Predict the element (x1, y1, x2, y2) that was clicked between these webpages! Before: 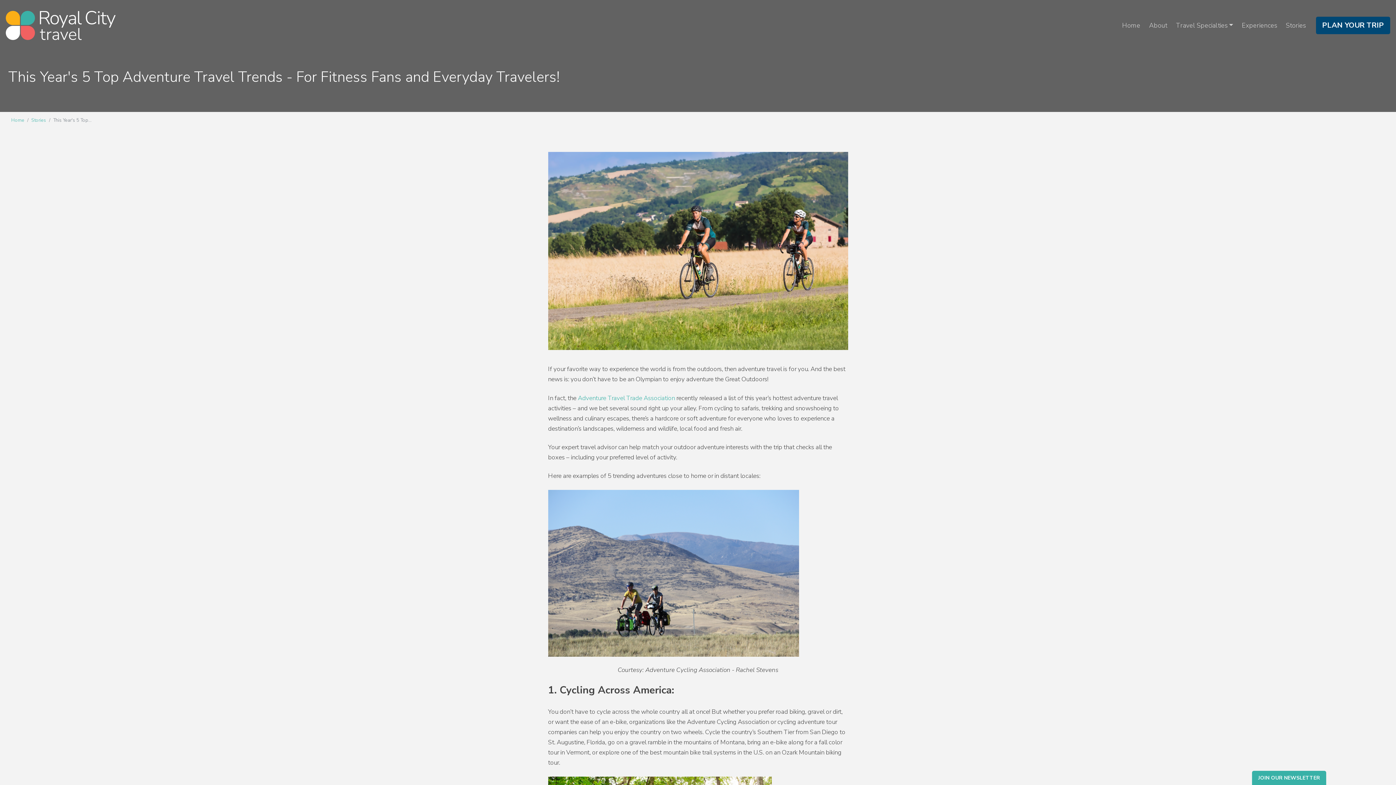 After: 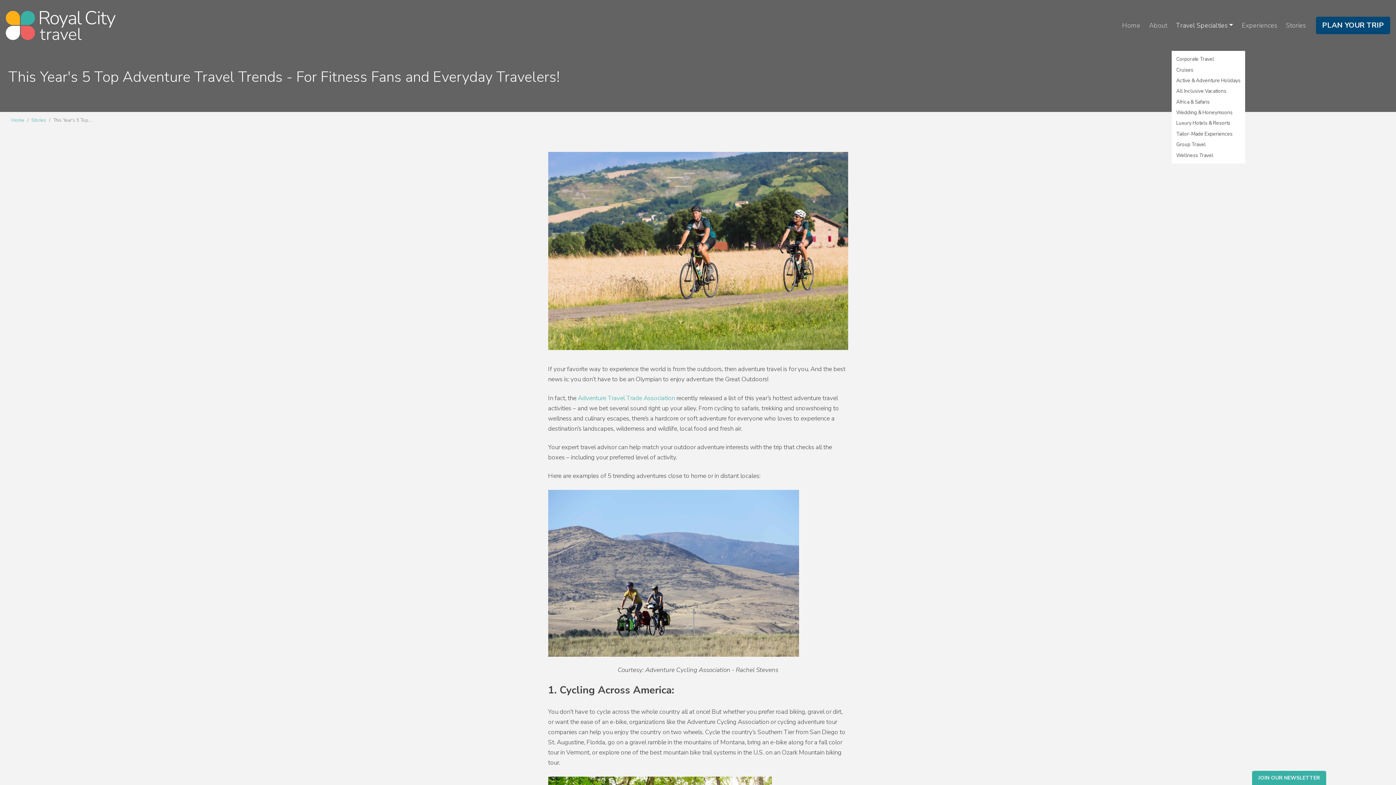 Action: label: Travel Specialties bbox: (1171, 0, 1237, 50)